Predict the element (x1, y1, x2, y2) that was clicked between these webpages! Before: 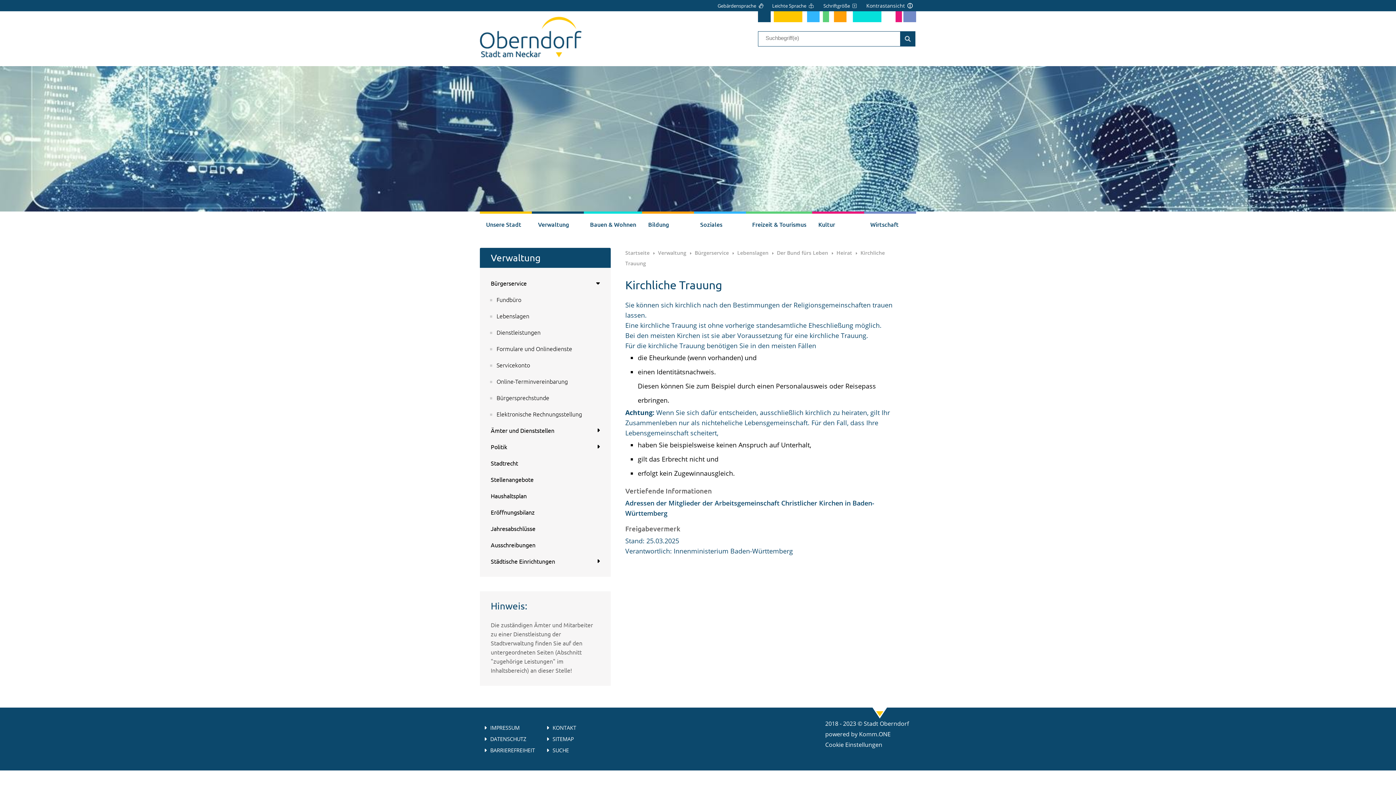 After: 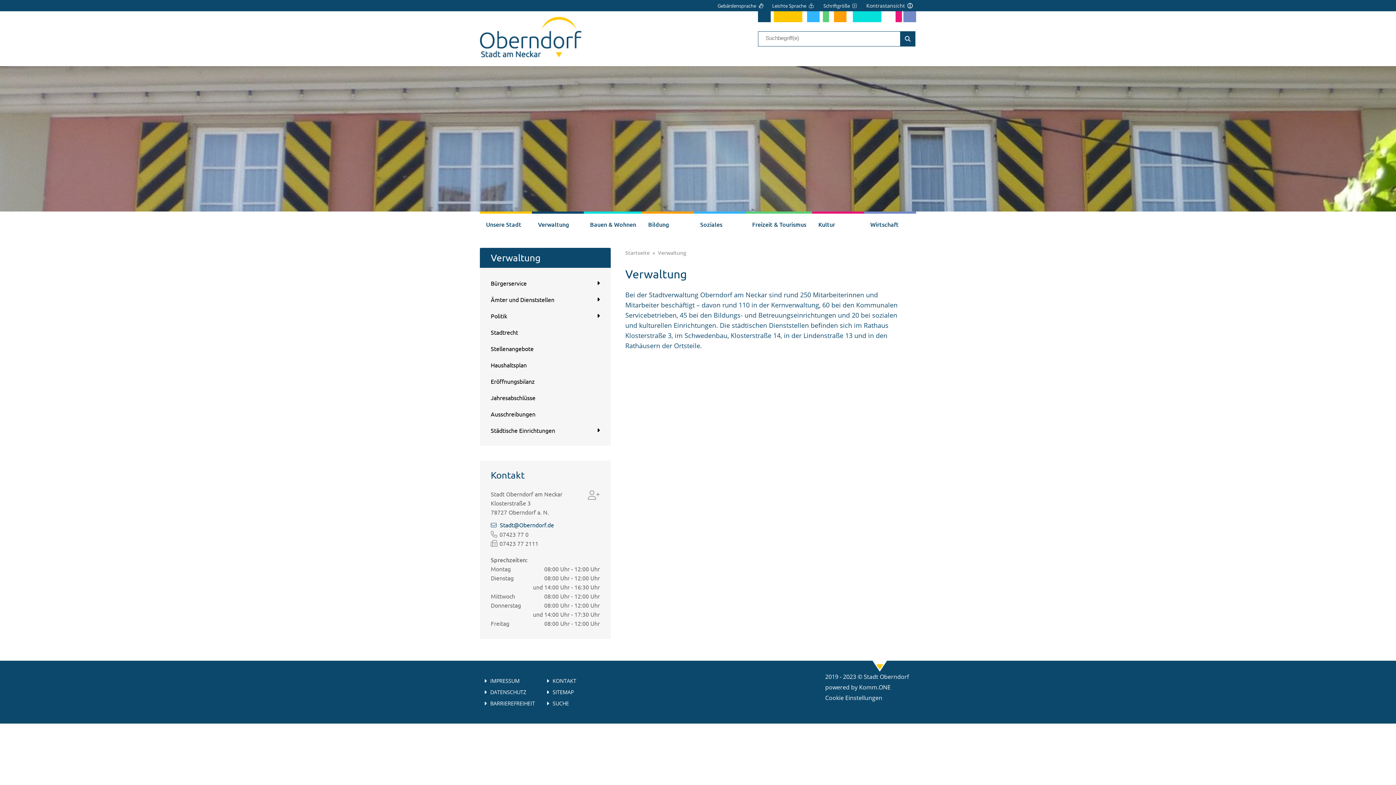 Action: label: Verwaltung bbox: (658, 249, 686, 256)